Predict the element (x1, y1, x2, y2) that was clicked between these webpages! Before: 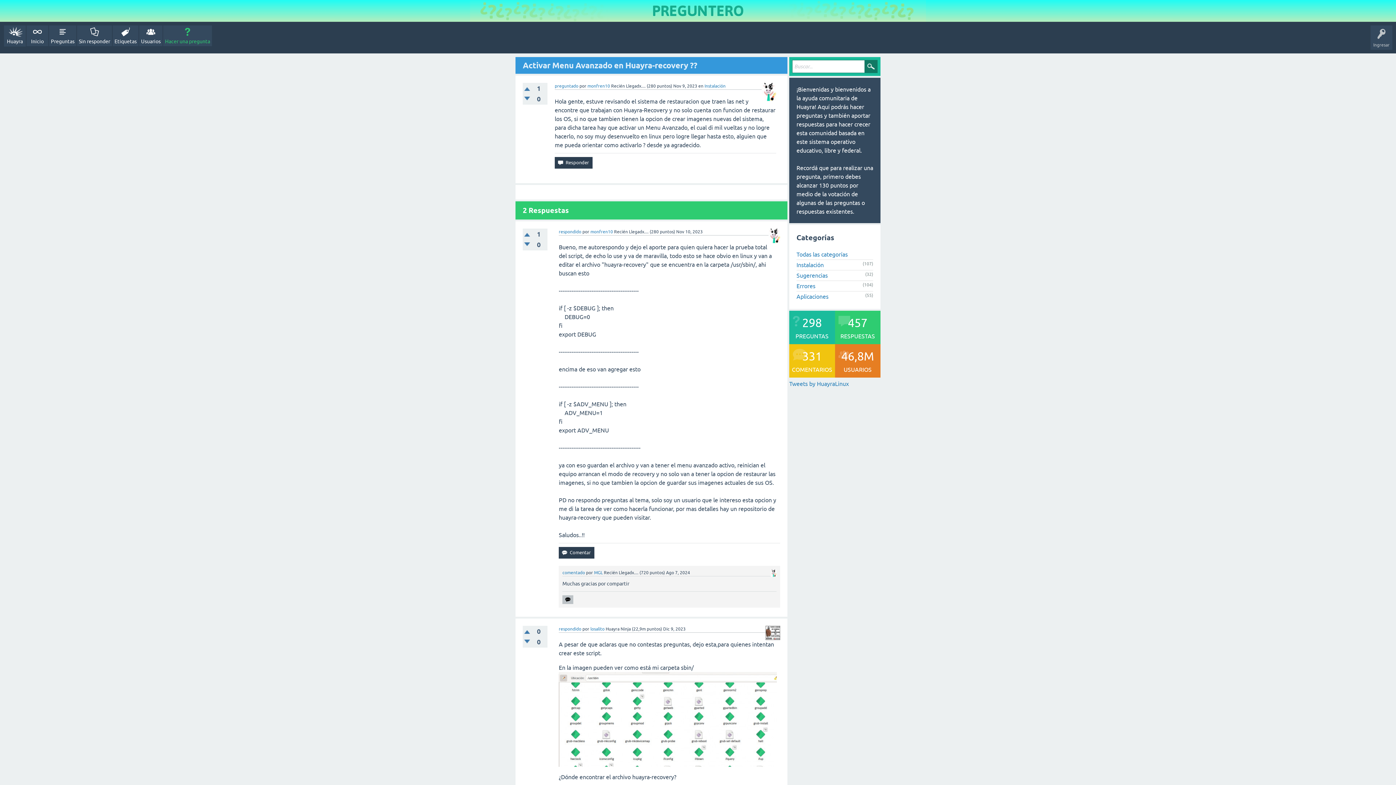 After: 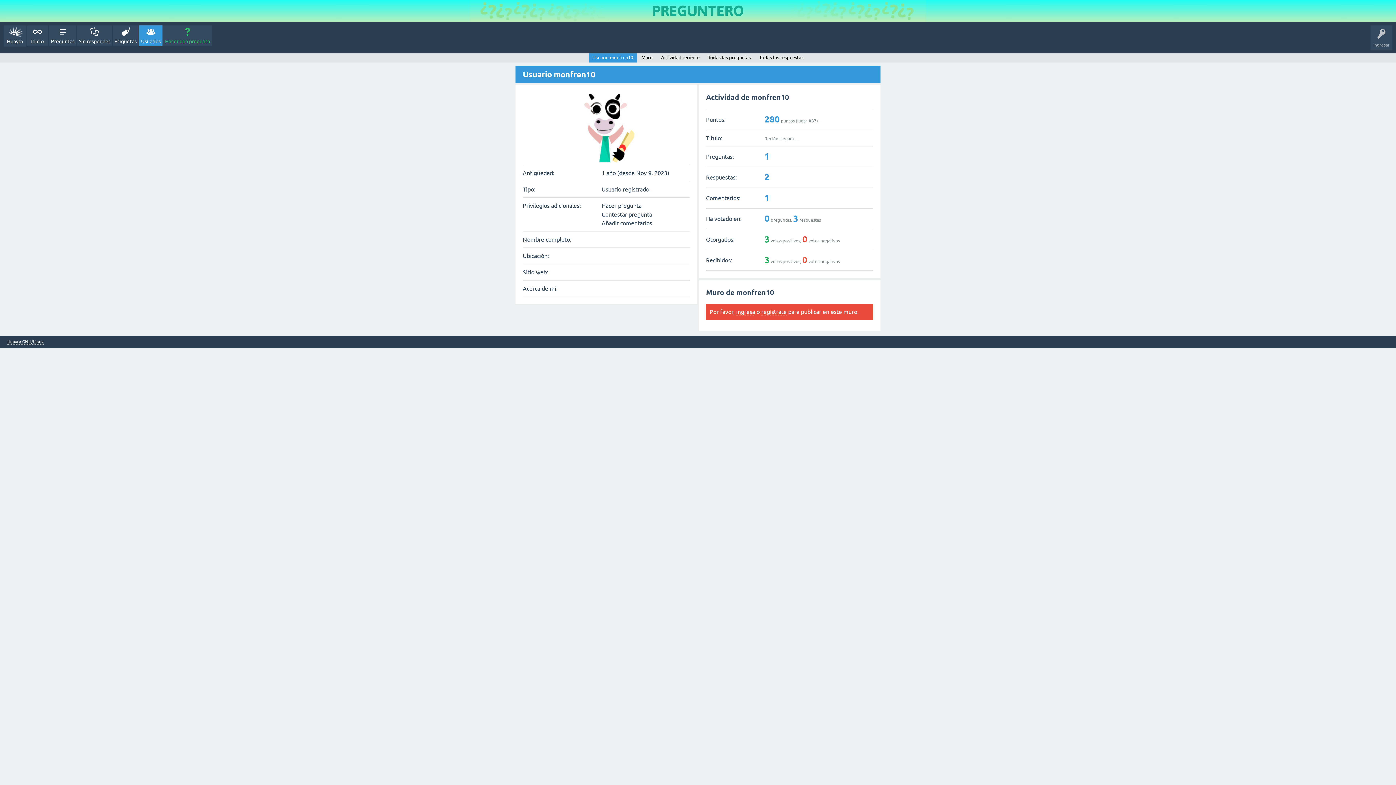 Action: bbox: (761, 95, 776, 100)